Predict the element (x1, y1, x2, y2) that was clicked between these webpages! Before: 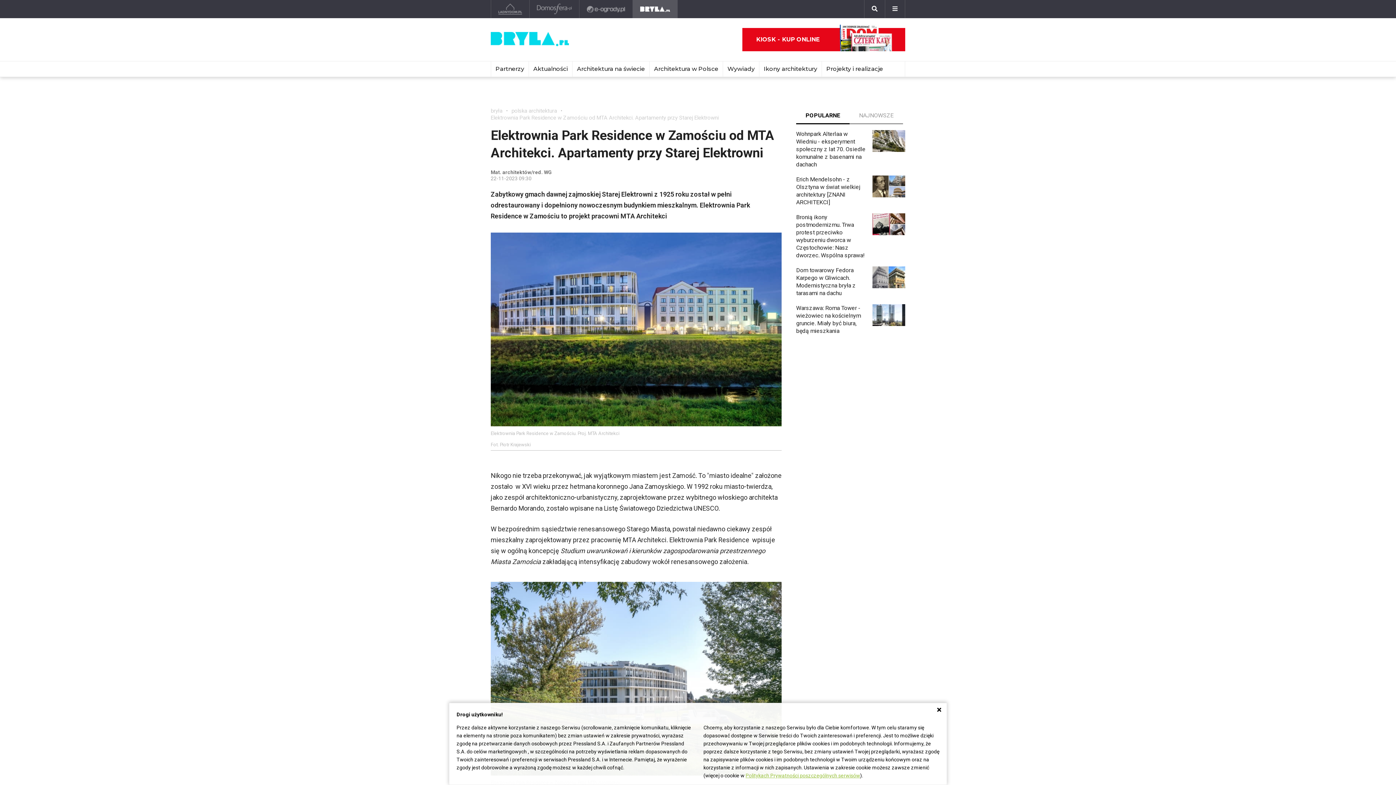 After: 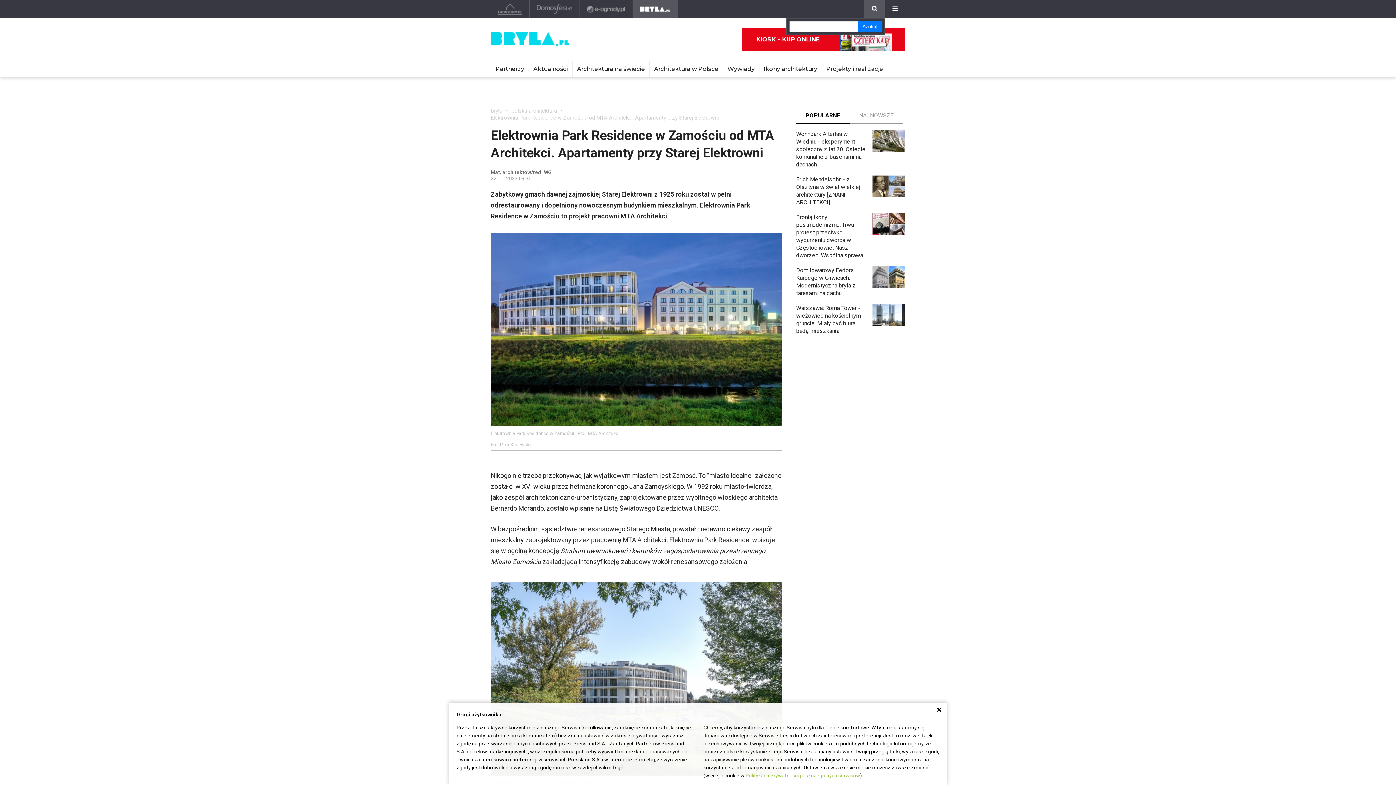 Action: bbox: (864, 0, 885, 18) label: Szukaj